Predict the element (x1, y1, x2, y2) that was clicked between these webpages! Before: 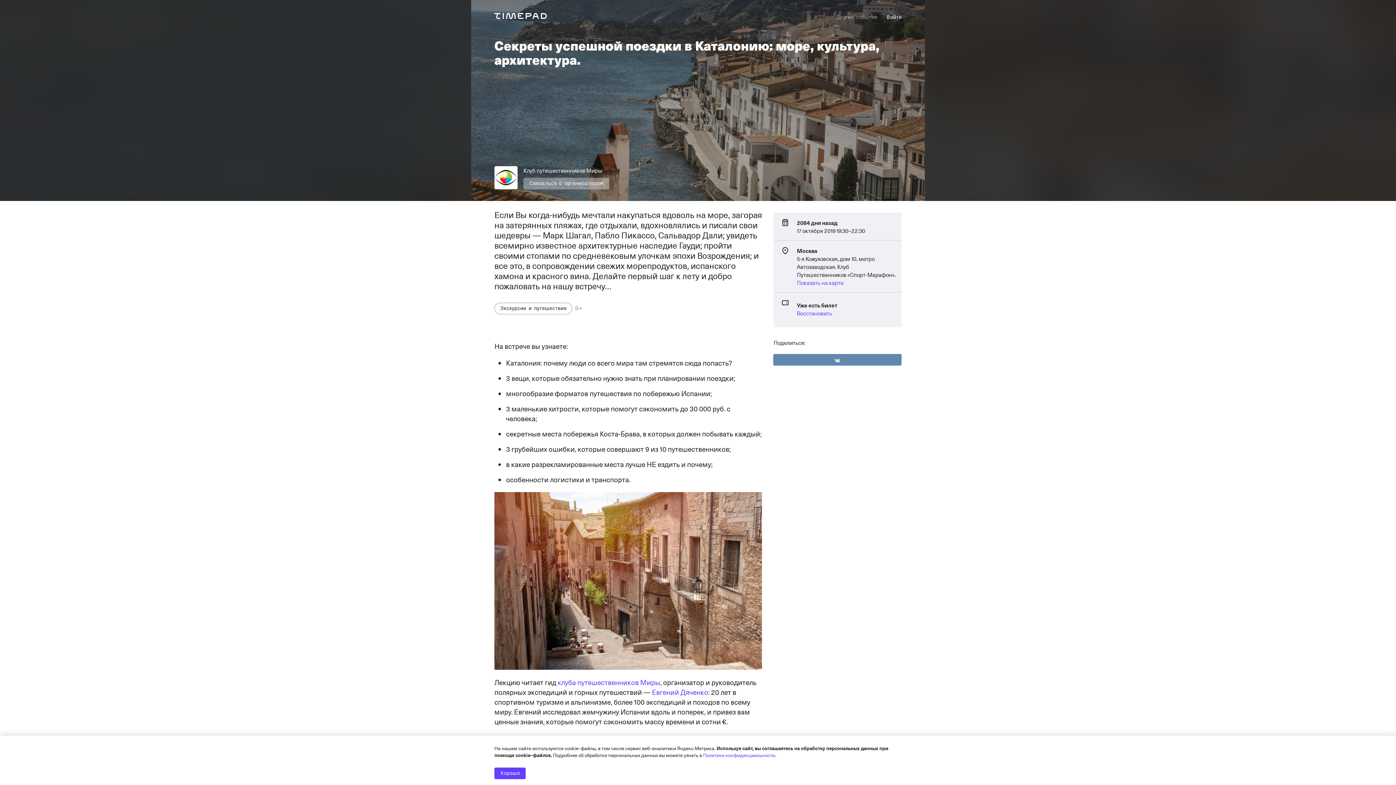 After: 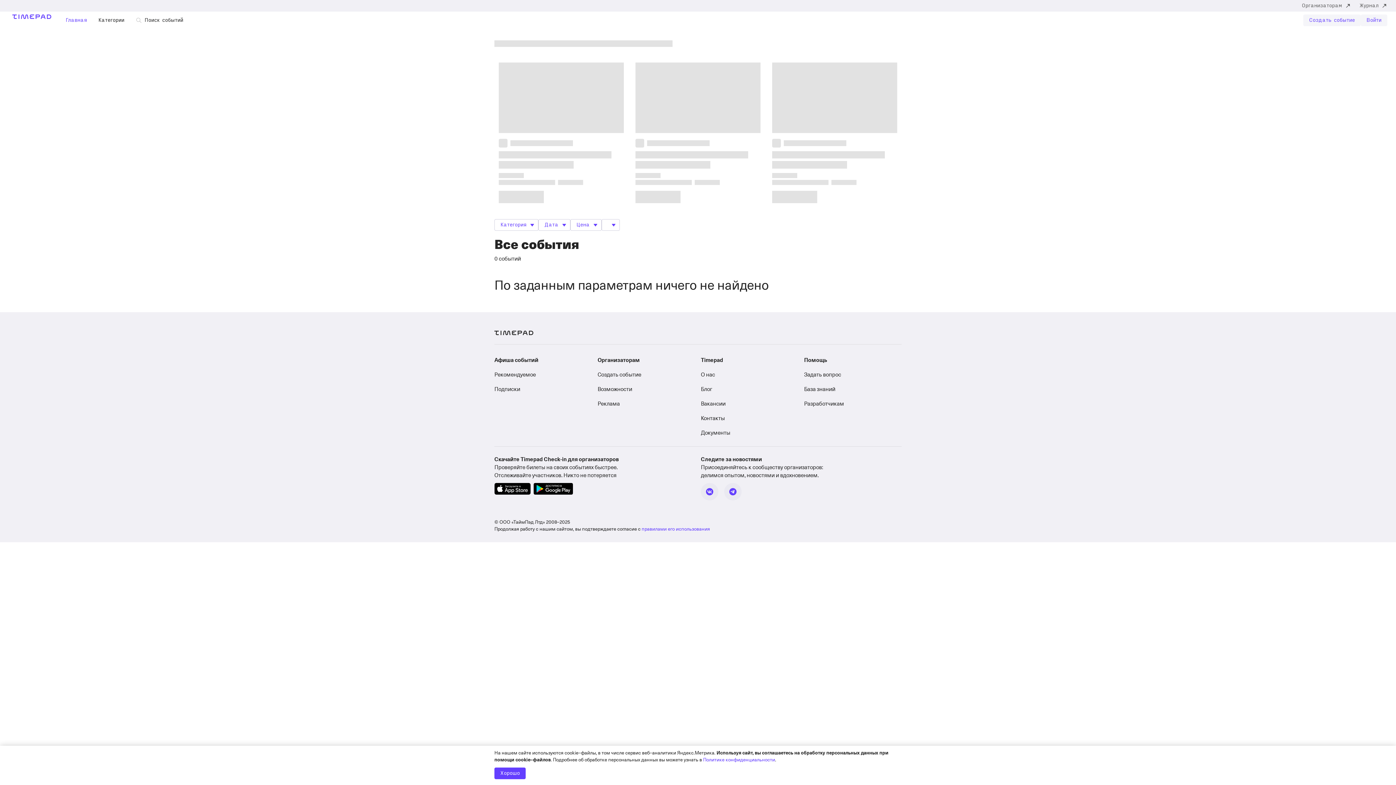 Action: bbox: (836, 11, 877, 23) label: Другие события